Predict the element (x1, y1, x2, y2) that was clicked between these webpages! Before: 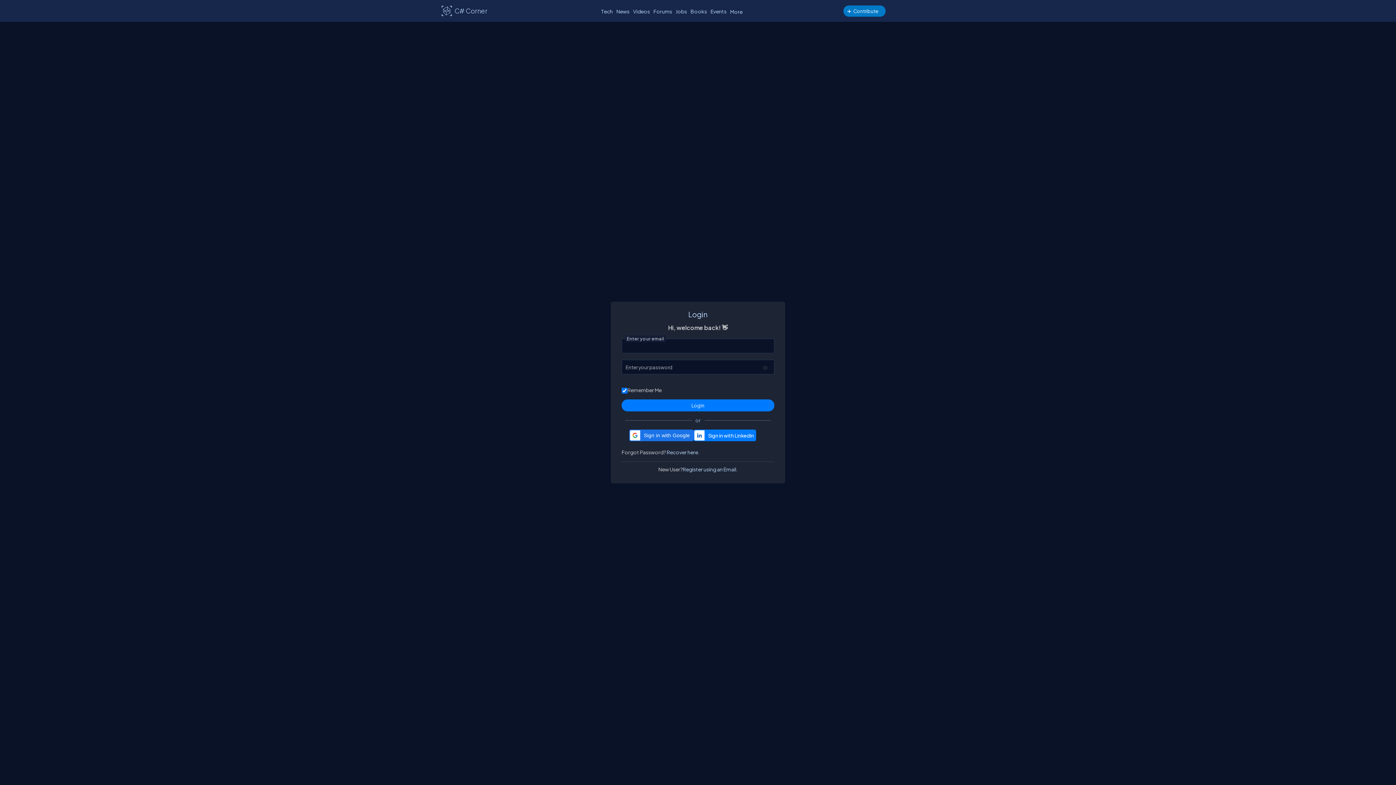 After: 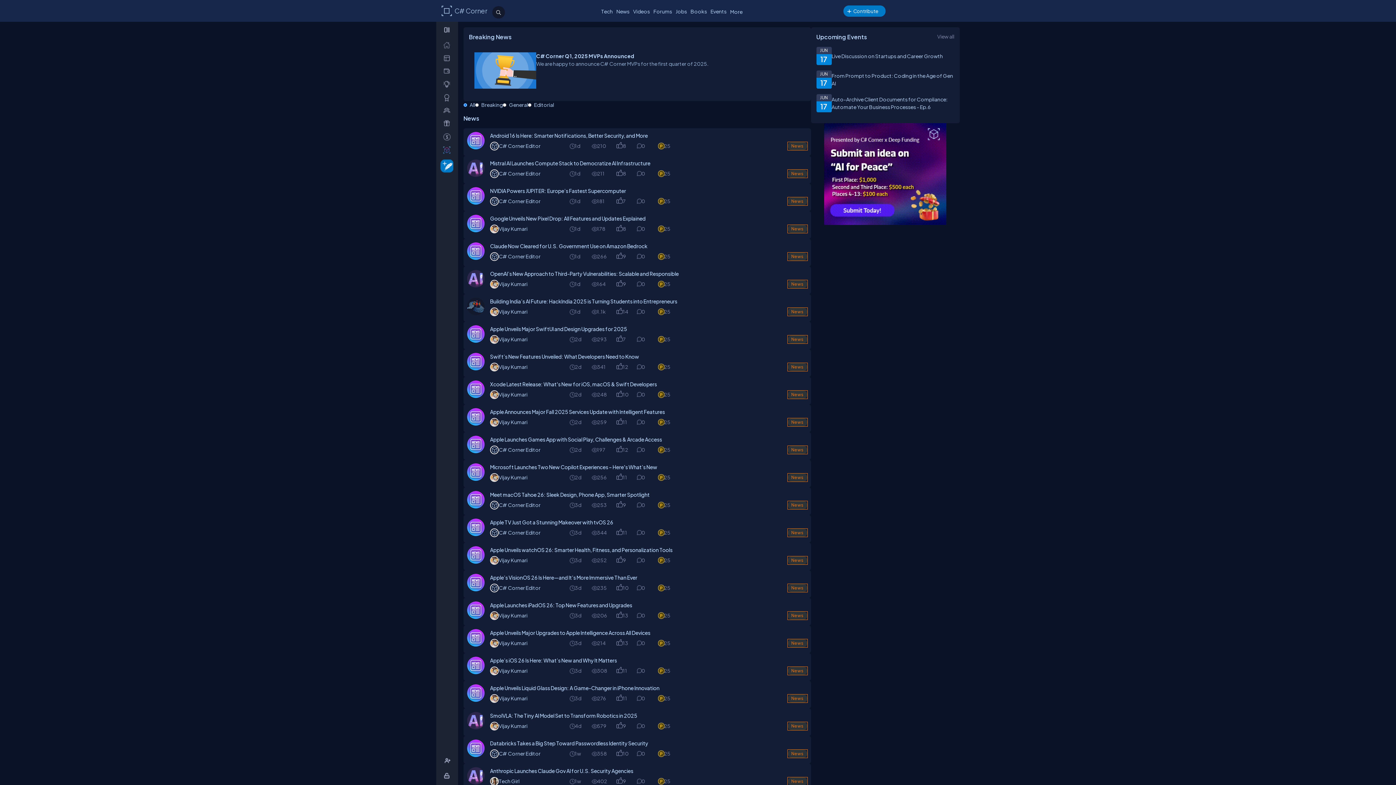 Action: label: News bbox: (614, 6, 631, 16)